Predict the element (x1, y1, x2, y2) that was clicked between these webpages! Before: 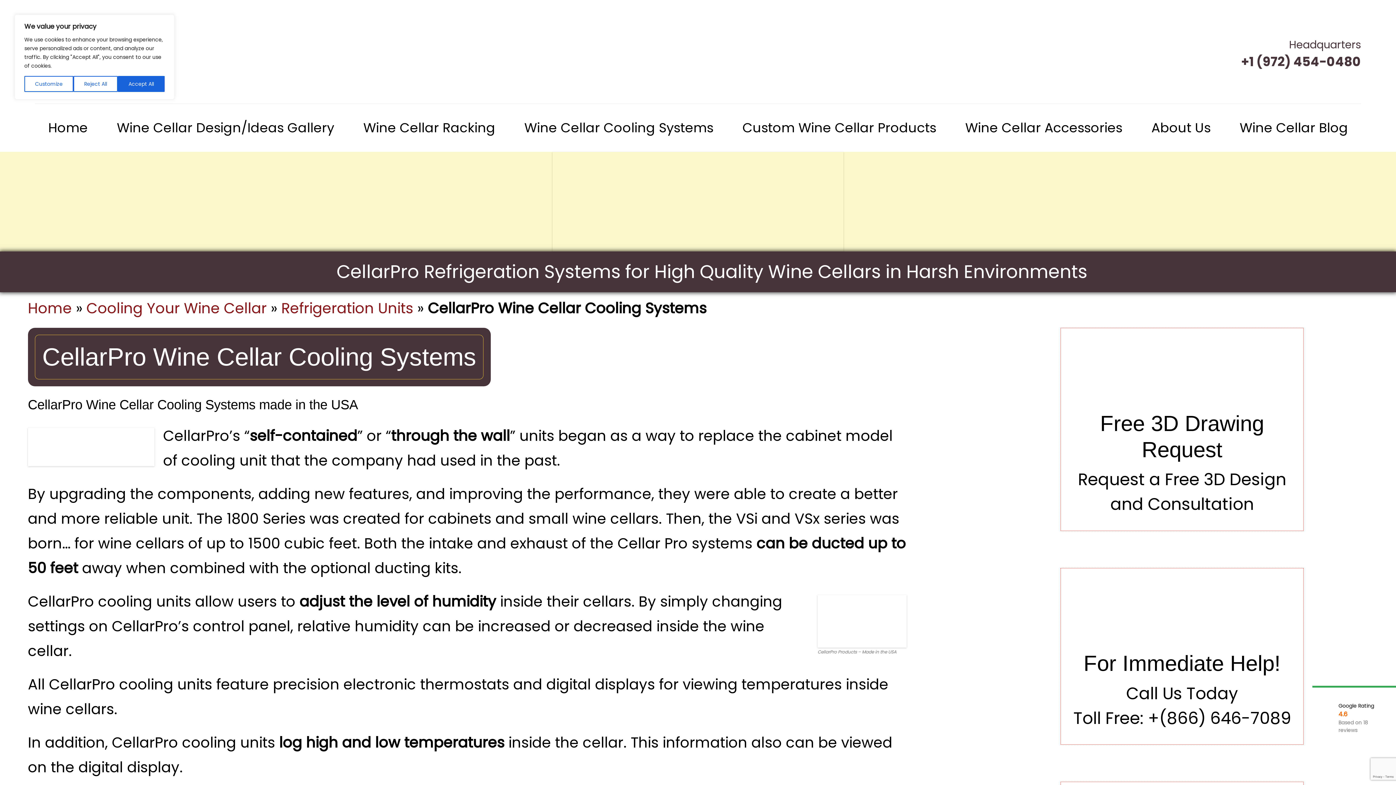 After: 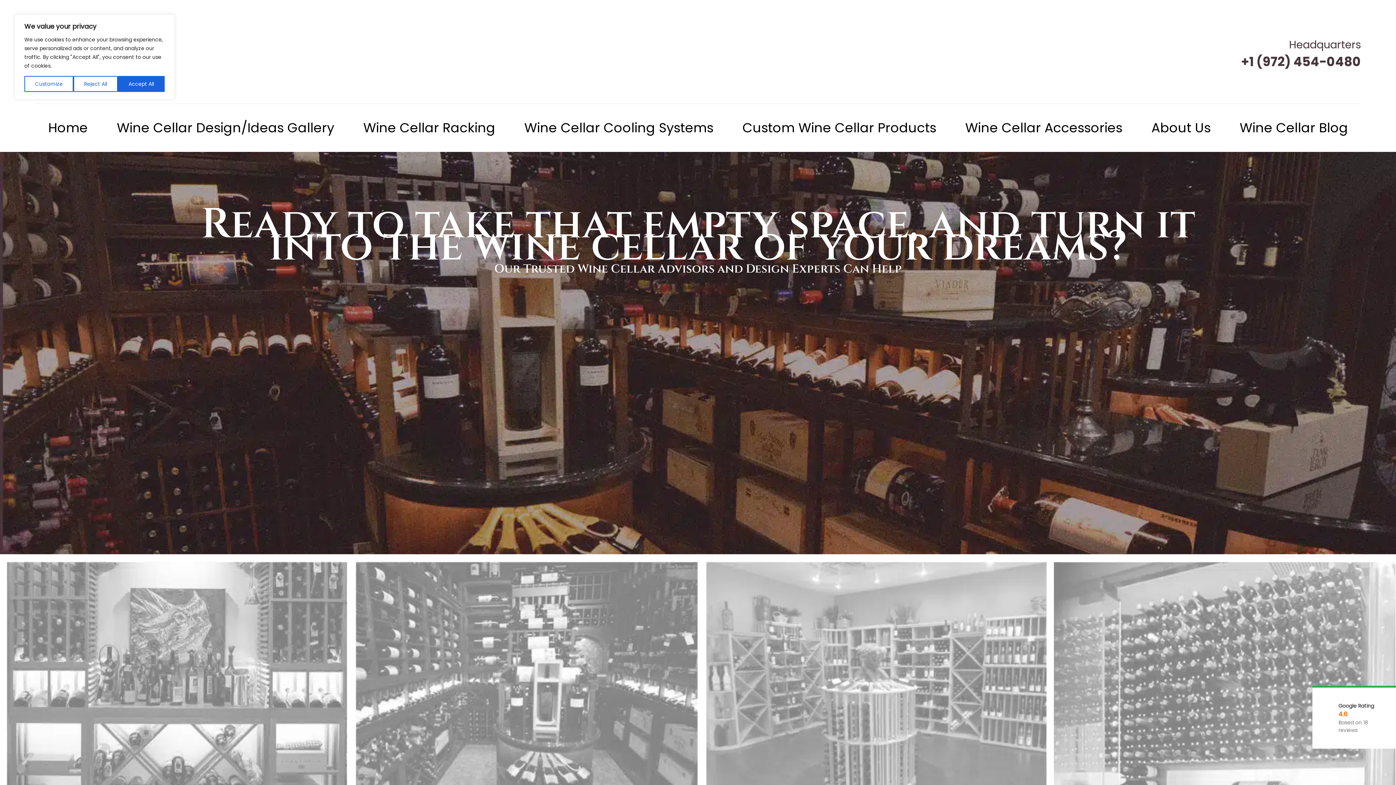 Action: label: Home bbox: (27, 298, 71, 318)